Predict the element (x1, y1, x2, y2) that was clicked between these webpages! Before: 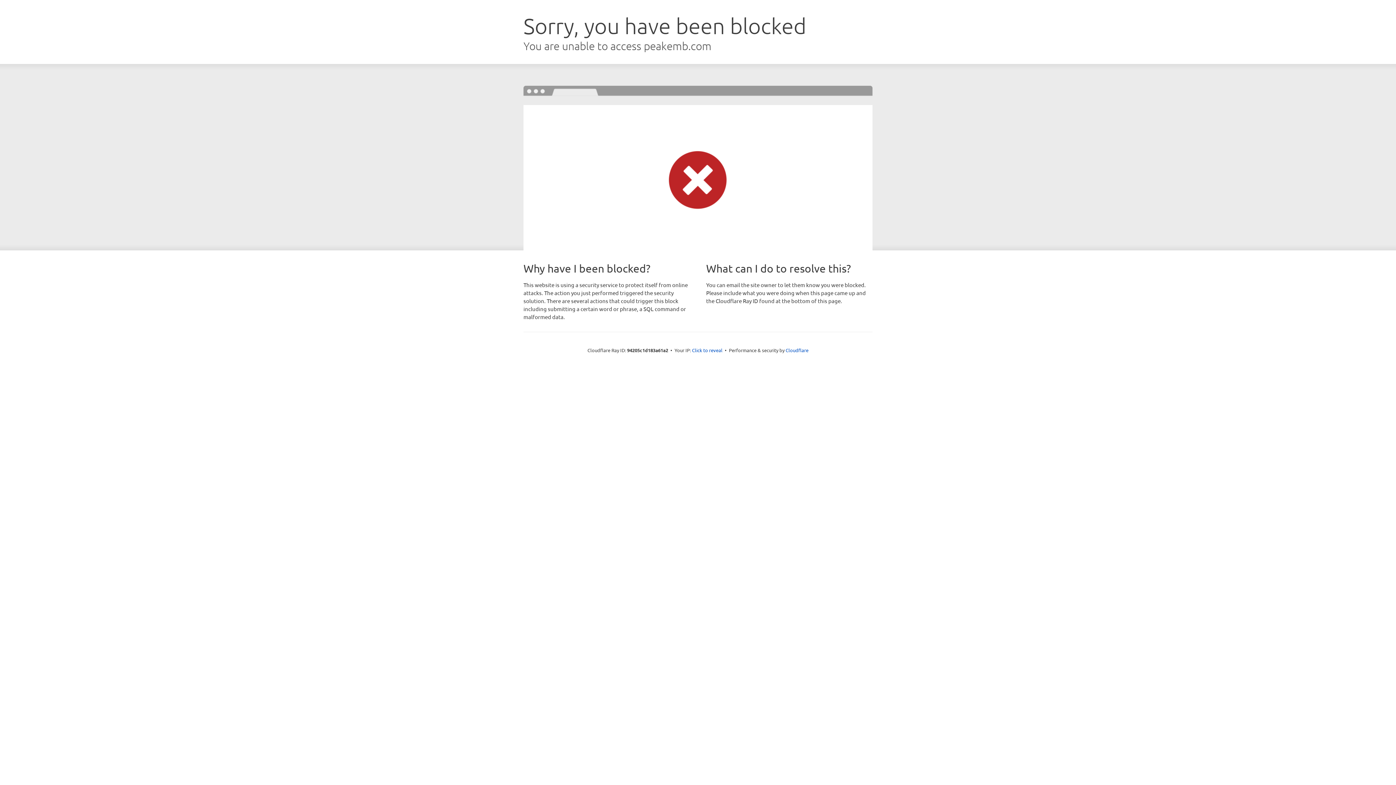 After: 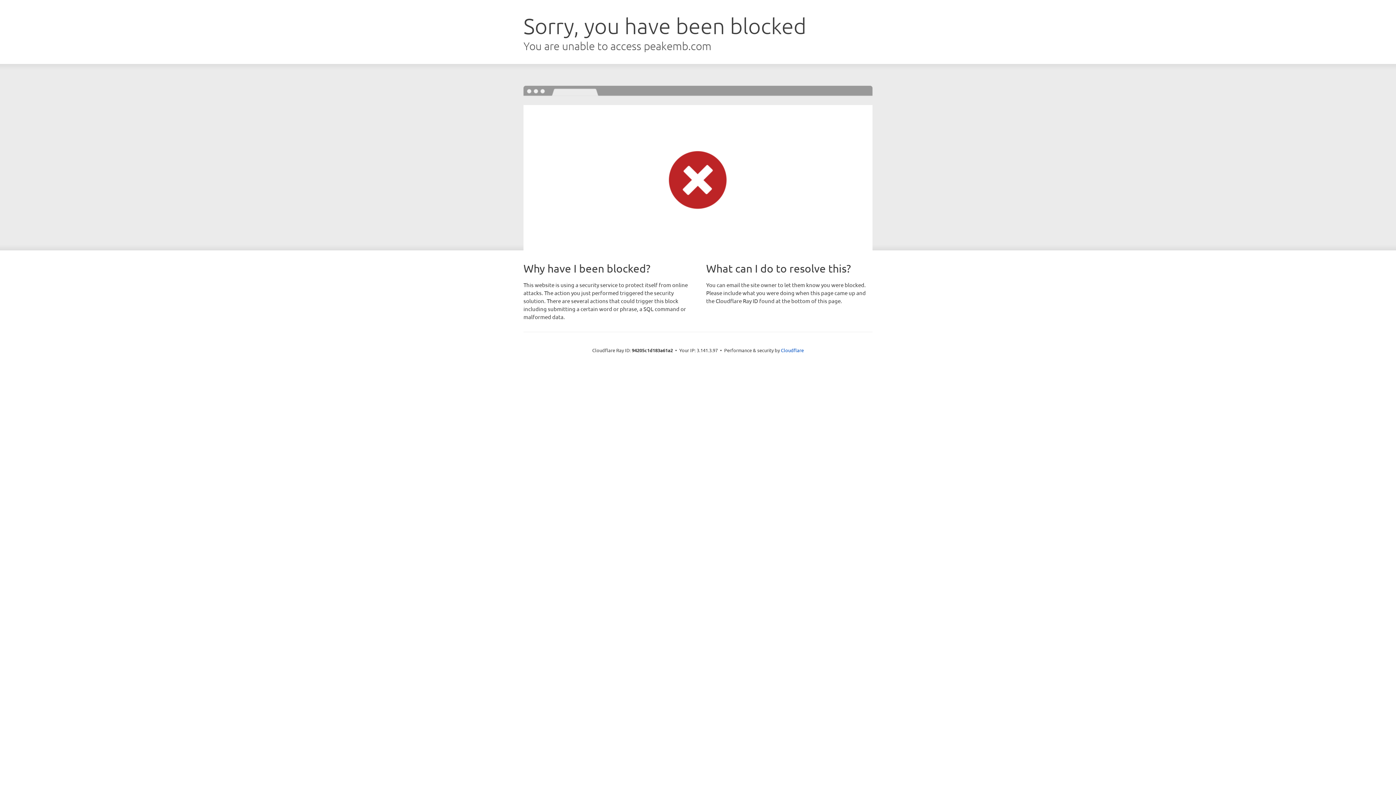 Action: label: Click to reveal bbox: (692, 346, 722, 353)